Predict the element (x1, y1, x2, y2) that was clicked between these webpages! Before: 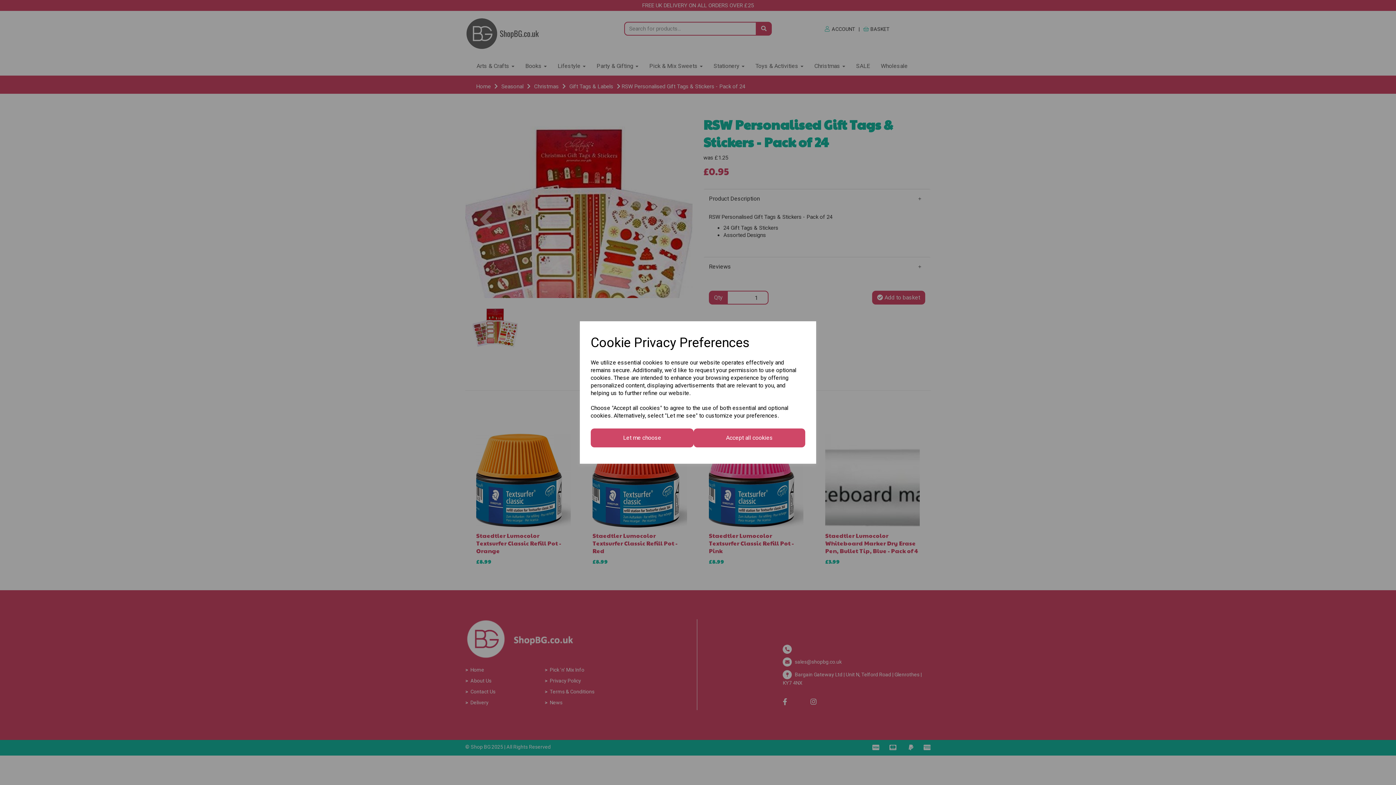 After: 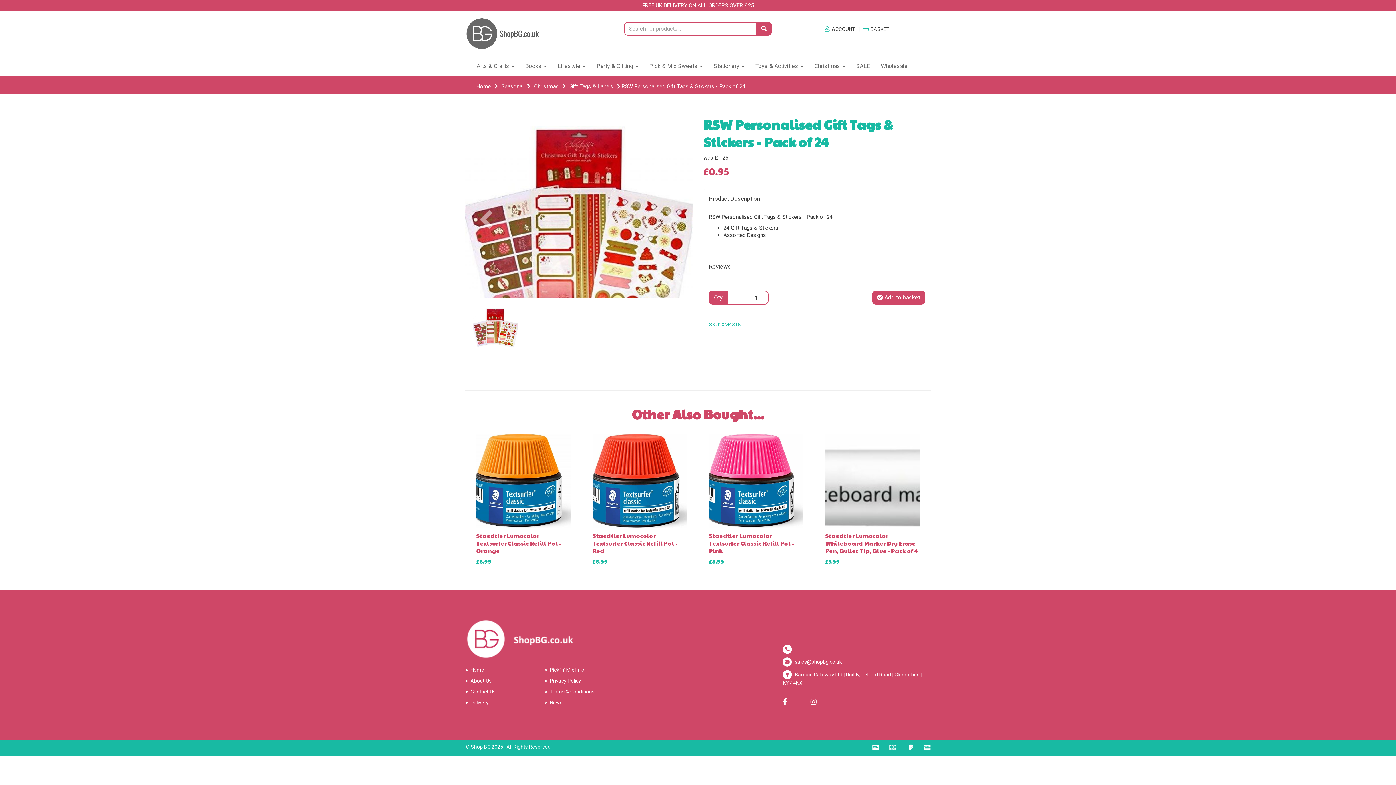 Action: label: Accept all cookies bbox: (693, 428, 805, 447)